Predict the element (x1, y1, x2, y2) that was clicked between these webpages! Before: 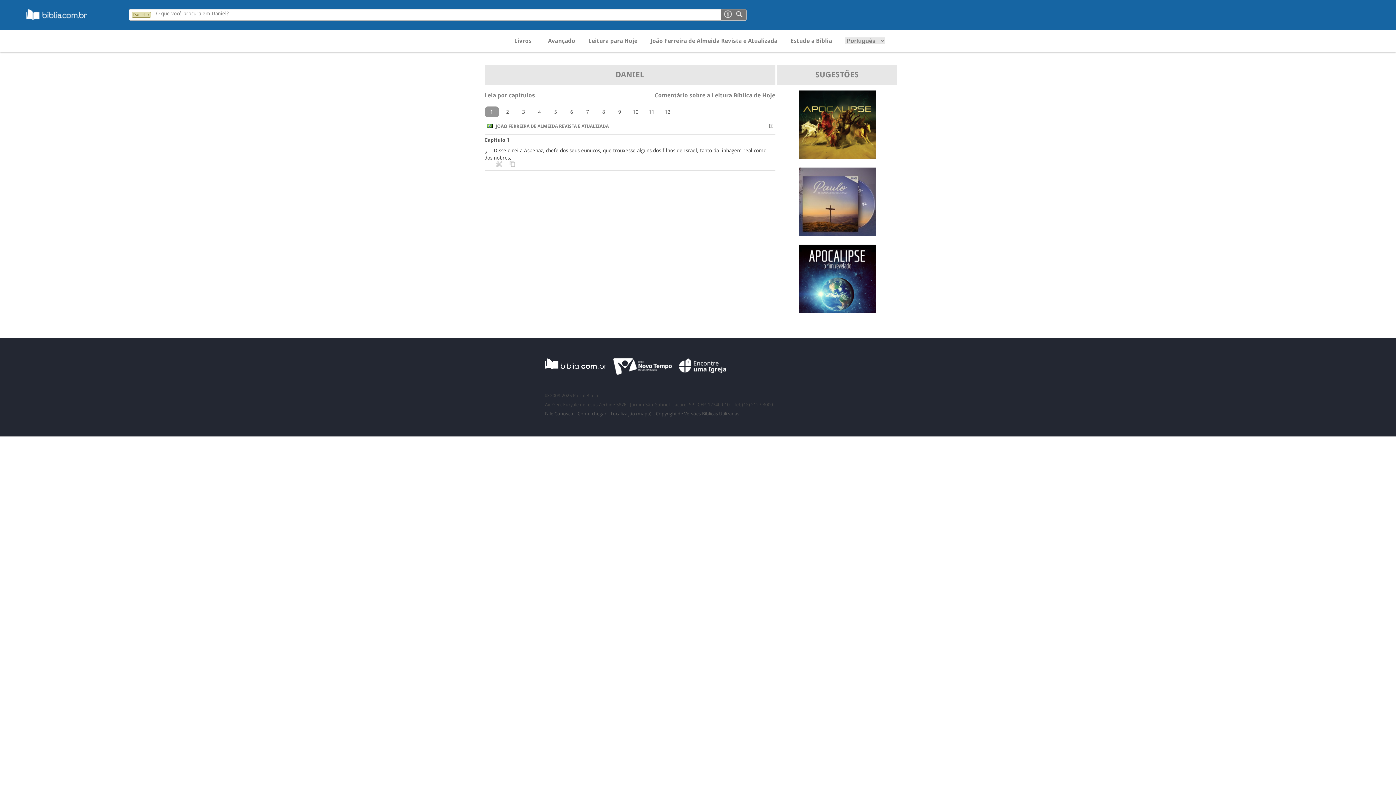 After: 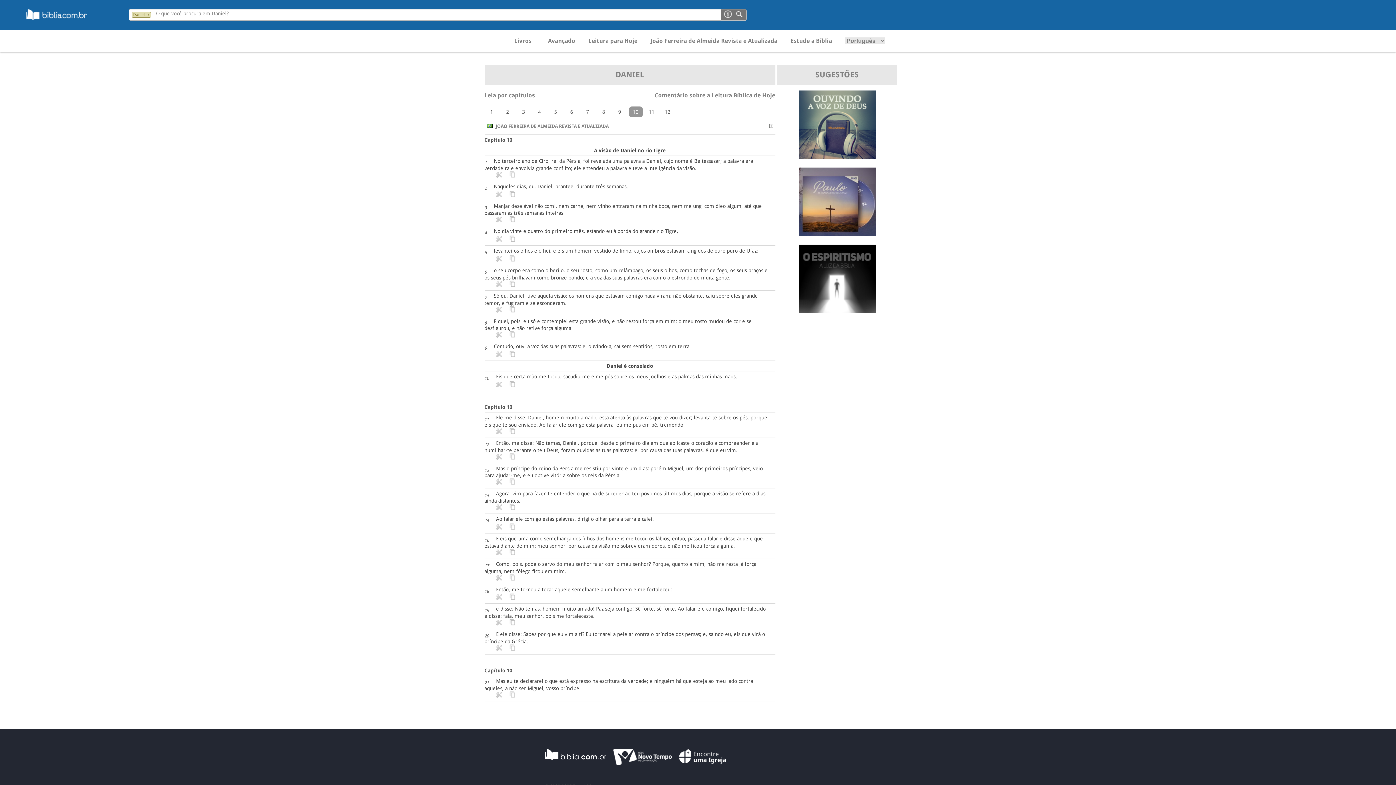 Action: label: 10 bbox: (632, 109, 638, 114)